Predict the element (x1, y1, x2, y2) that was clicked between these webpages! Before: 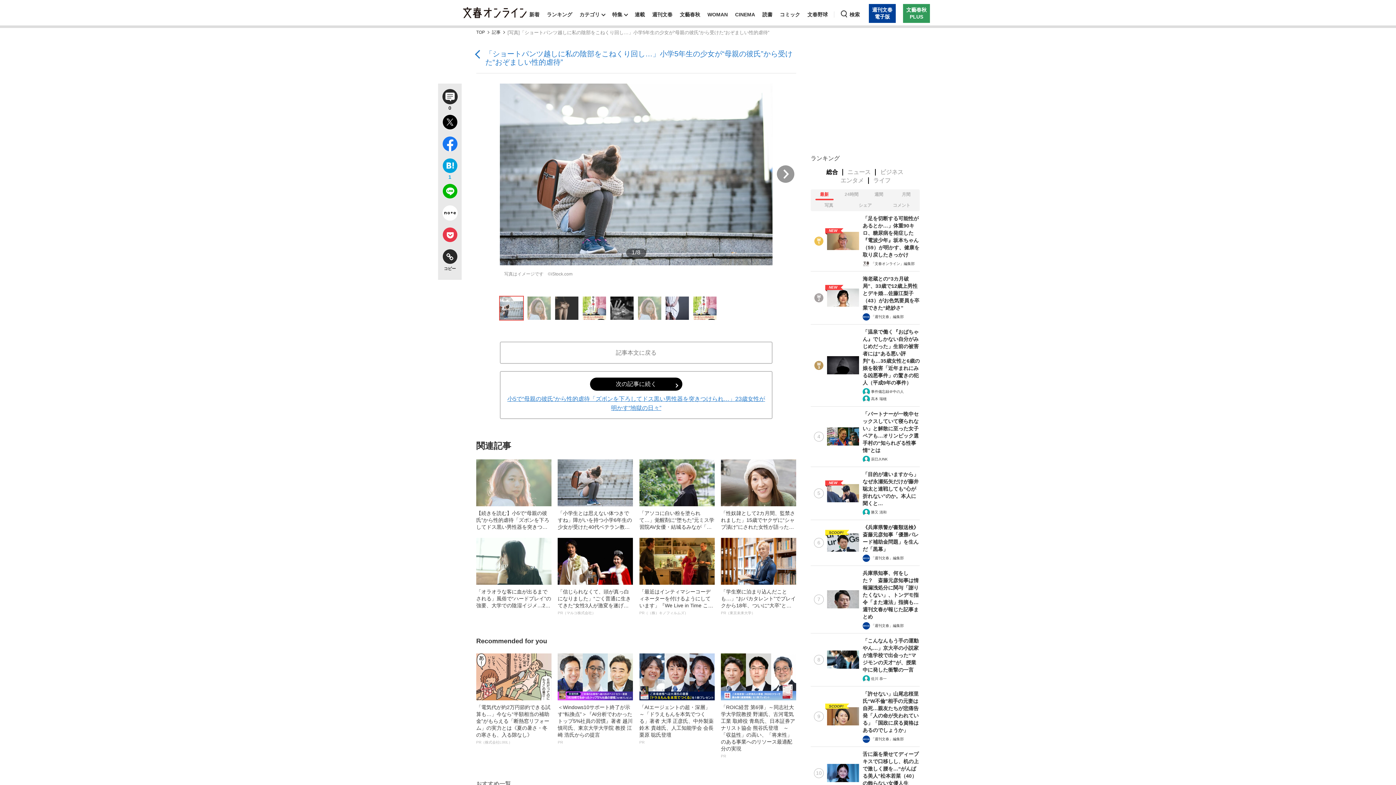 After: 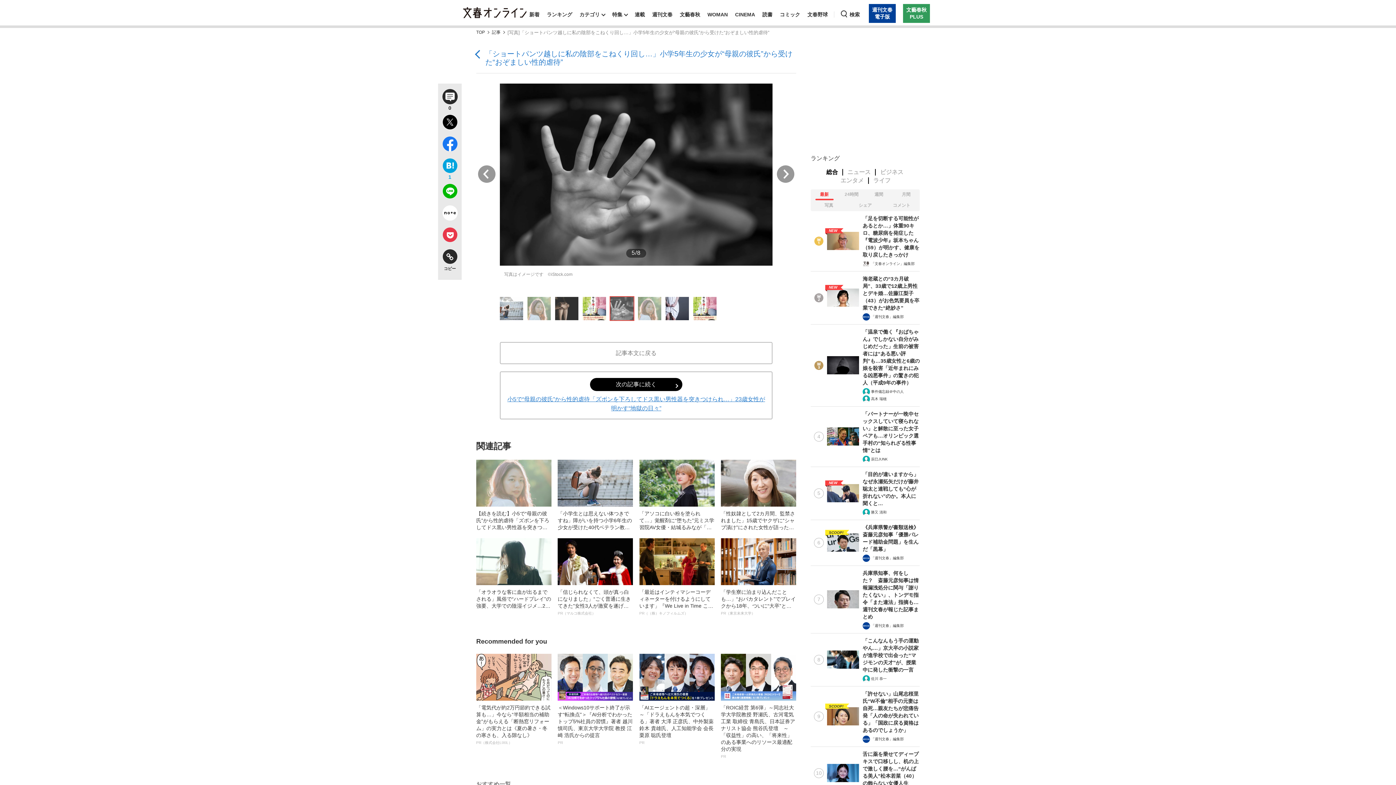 Action: bbox: (610, 296, 633, 320)